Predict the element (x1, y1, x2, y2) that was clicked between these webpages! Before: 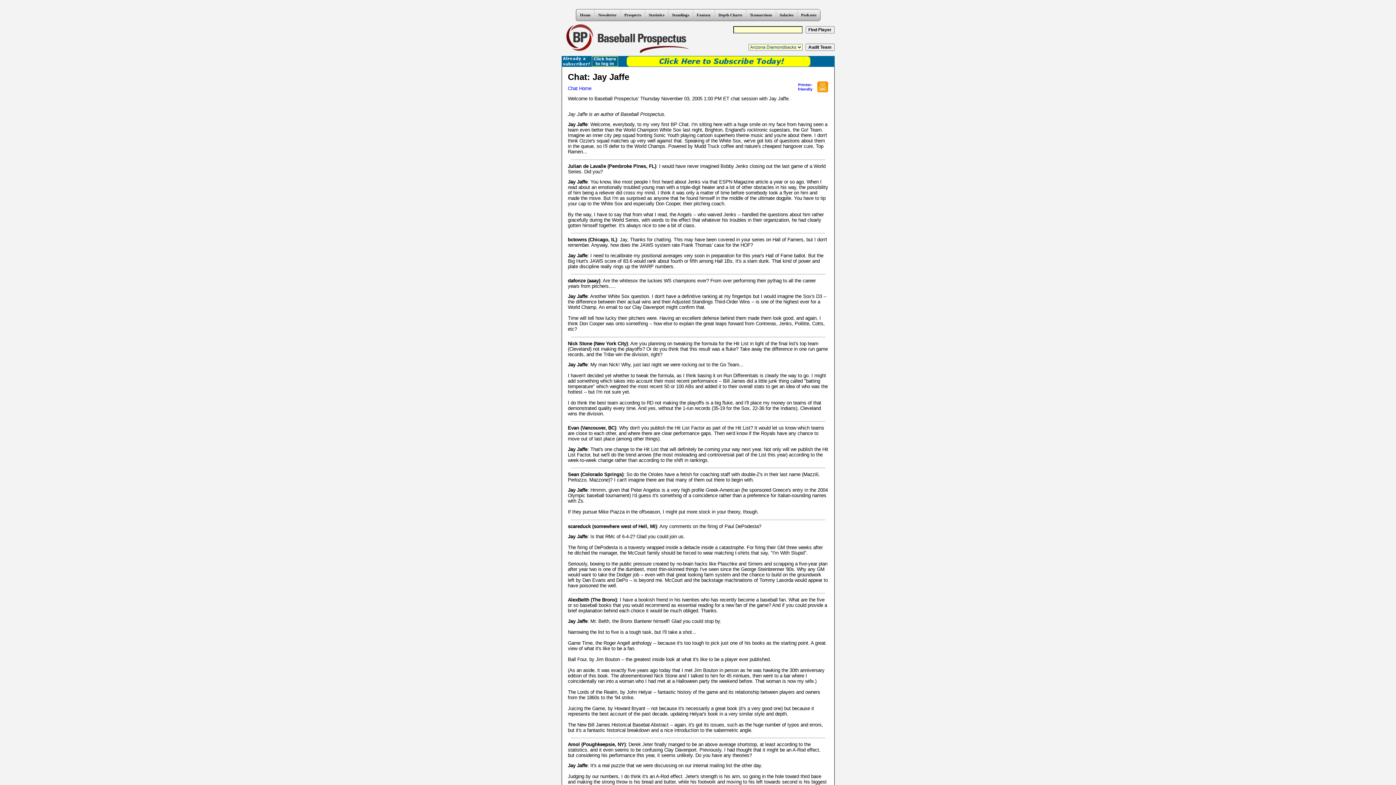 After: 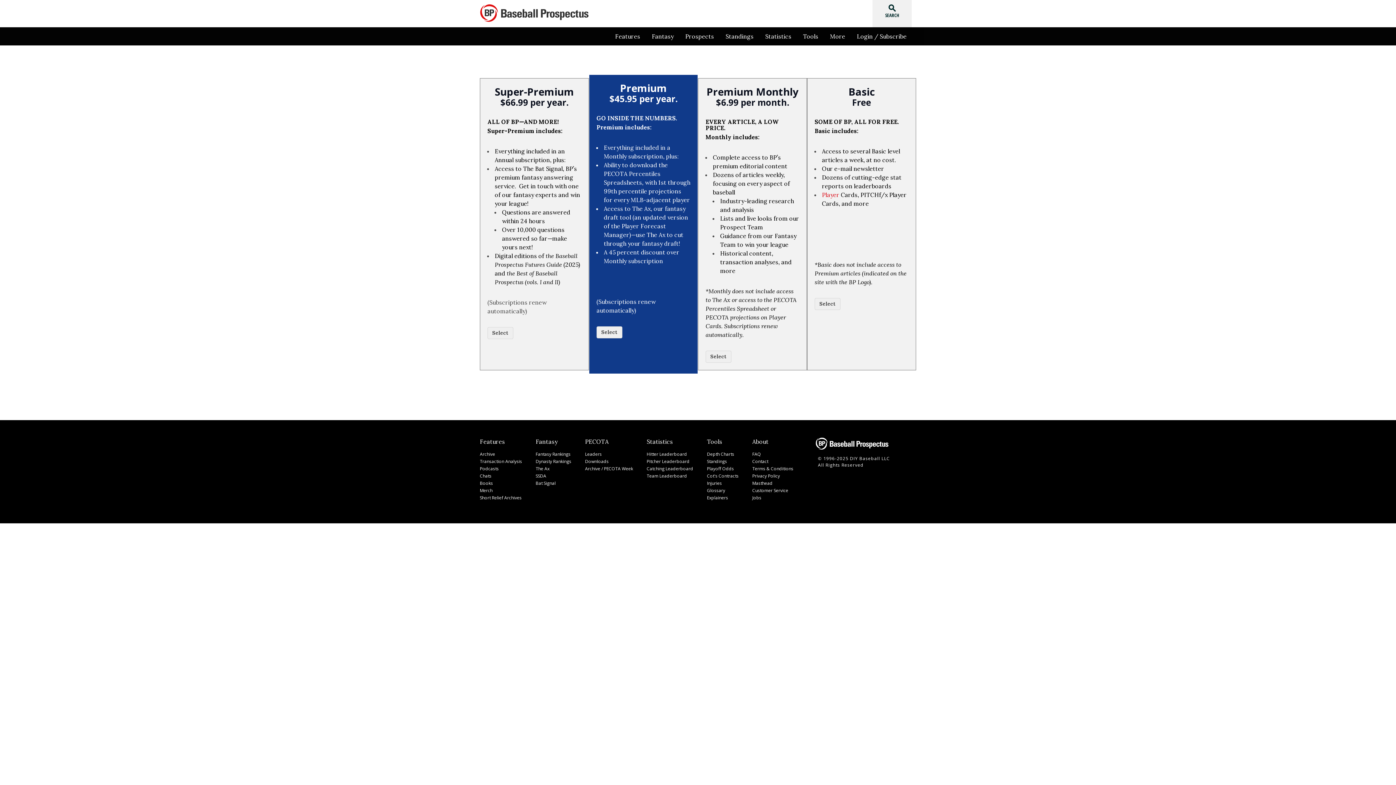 Action: bbox: (625, 56, 834, 66)